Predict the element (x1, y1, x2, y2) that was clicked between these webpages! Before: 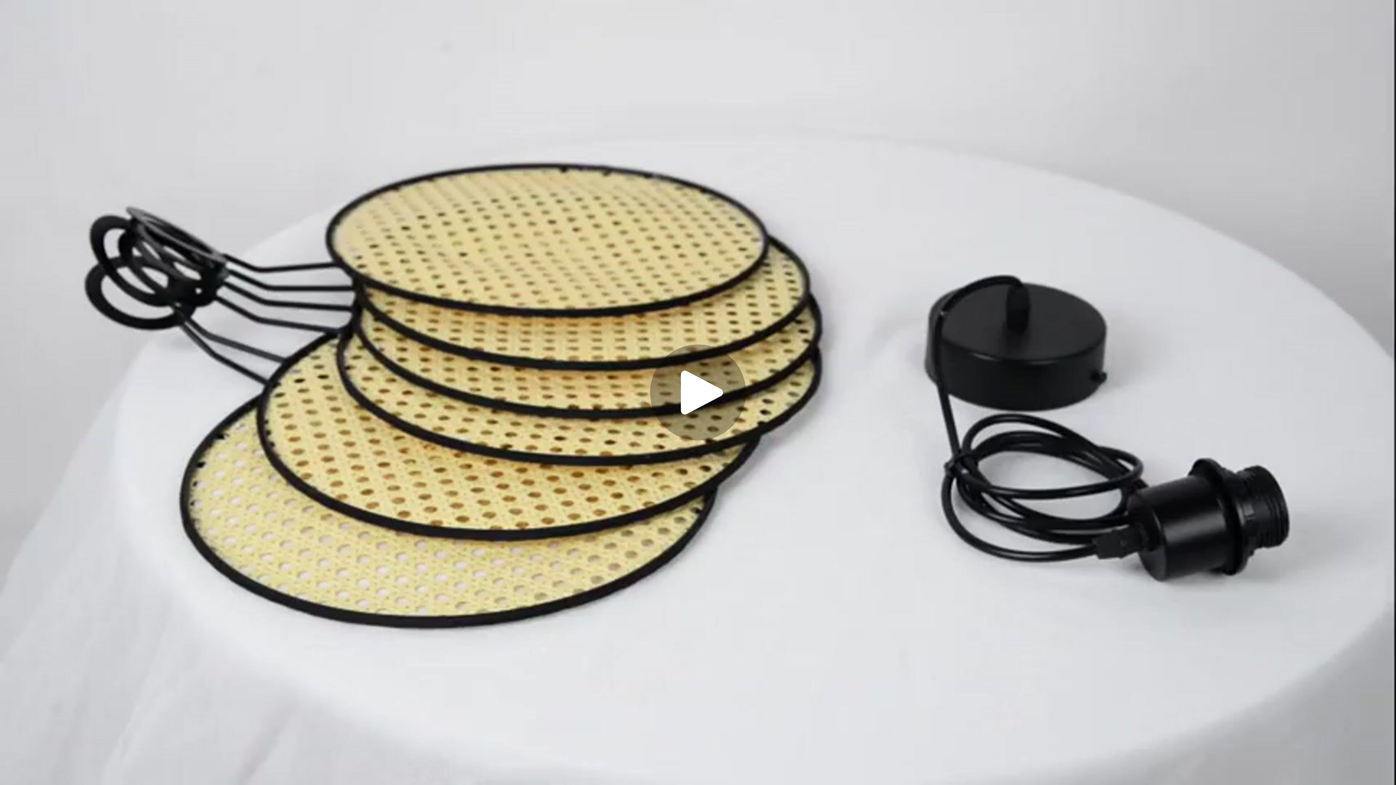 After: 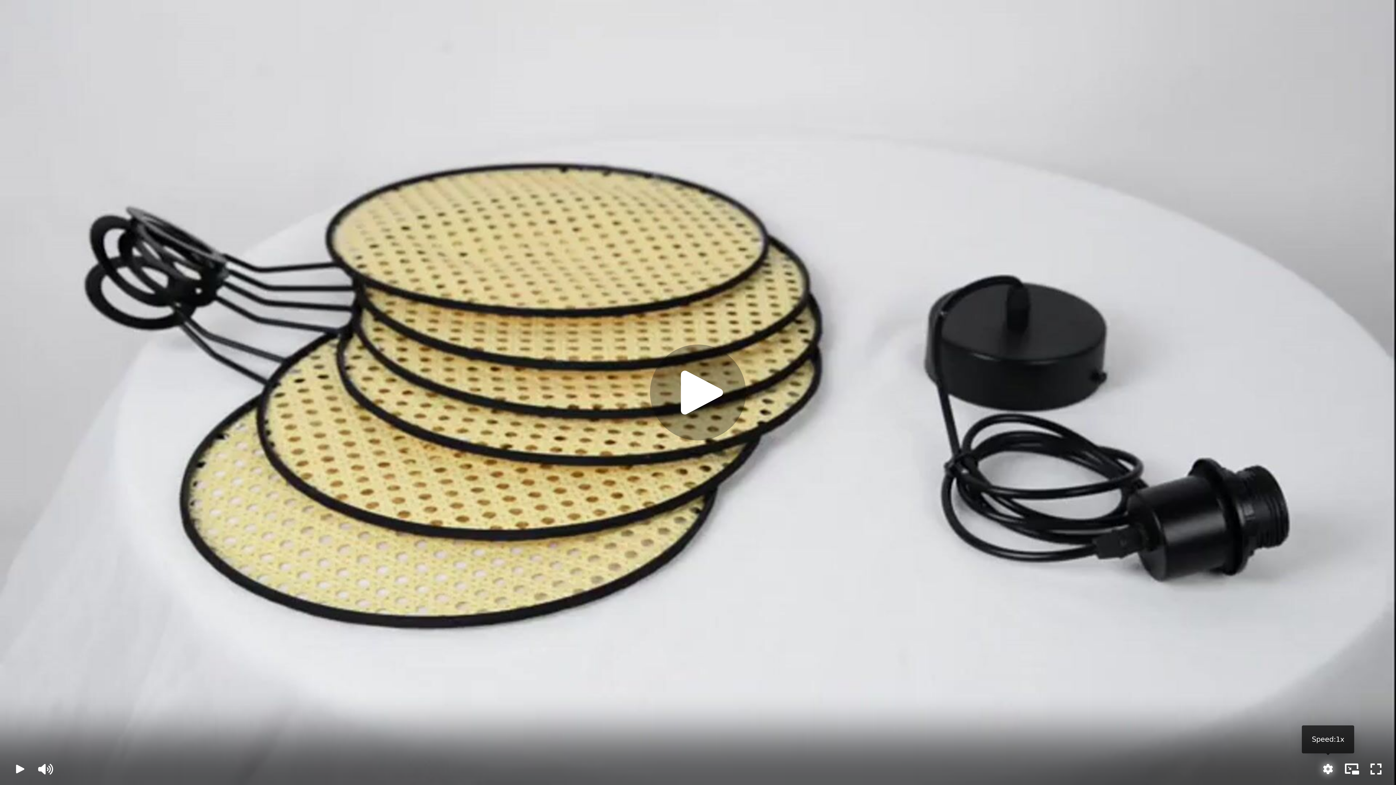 Action: bbox: (1316, 757, 1340, 781) label: Settings